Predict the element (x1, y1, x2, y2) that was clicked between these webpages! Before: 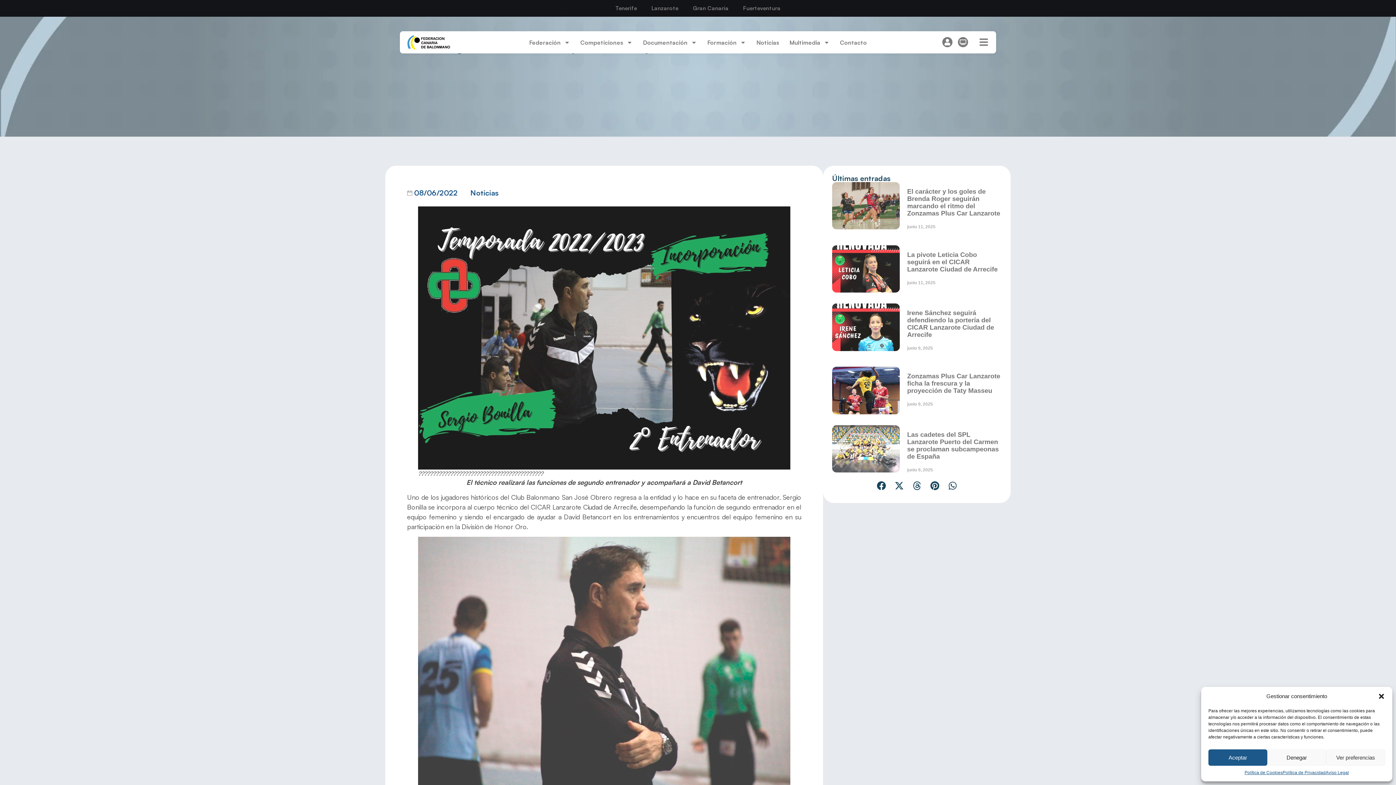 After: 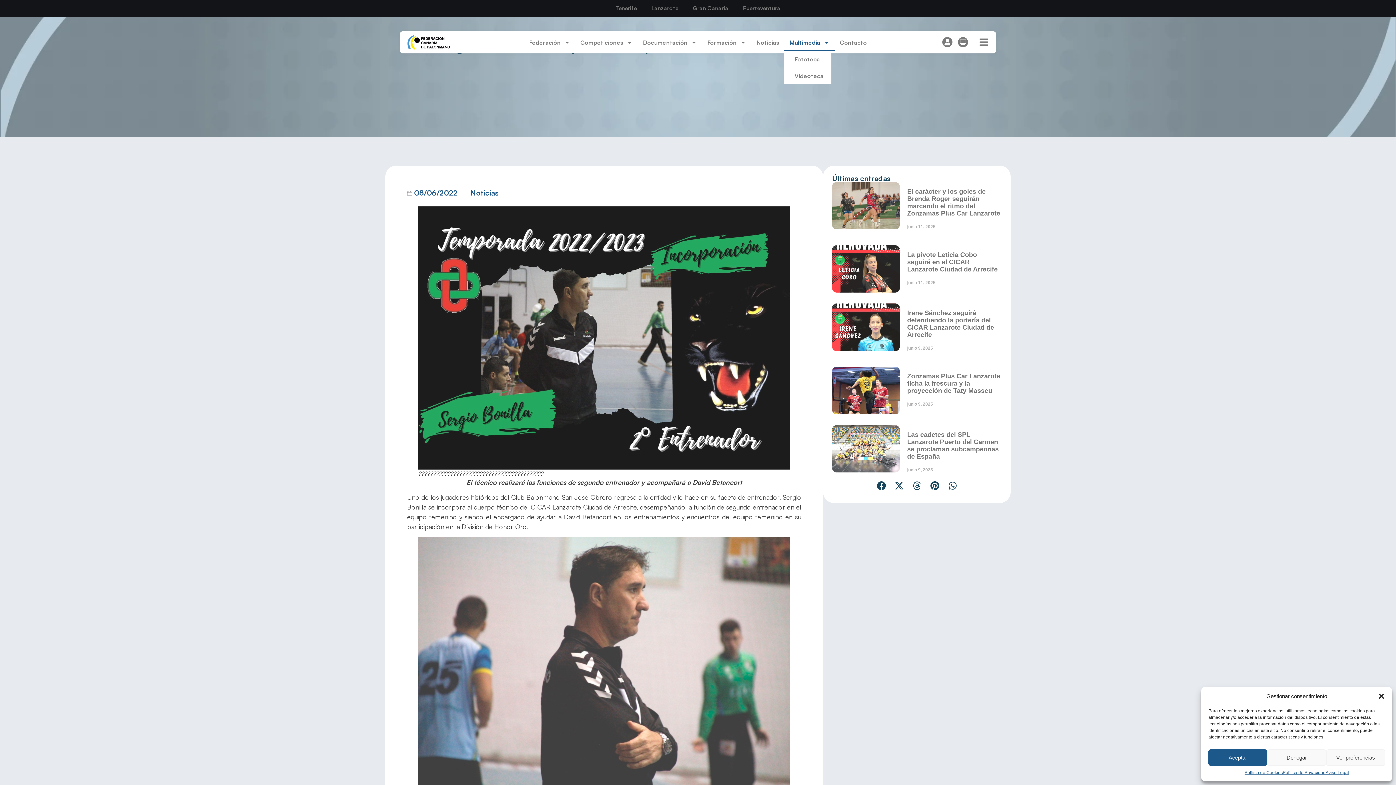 Action: bbox: (784, 34, 835, 50) label: Multimedia